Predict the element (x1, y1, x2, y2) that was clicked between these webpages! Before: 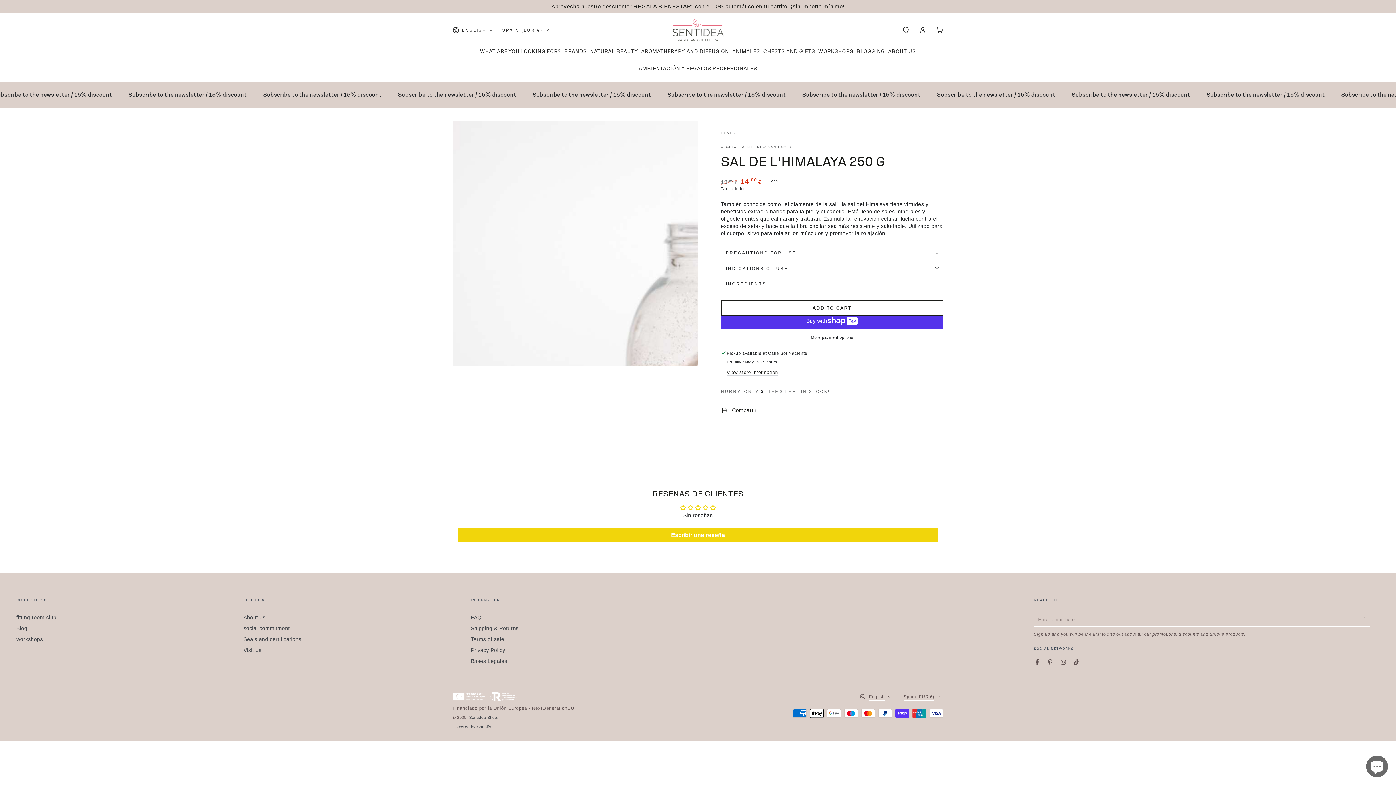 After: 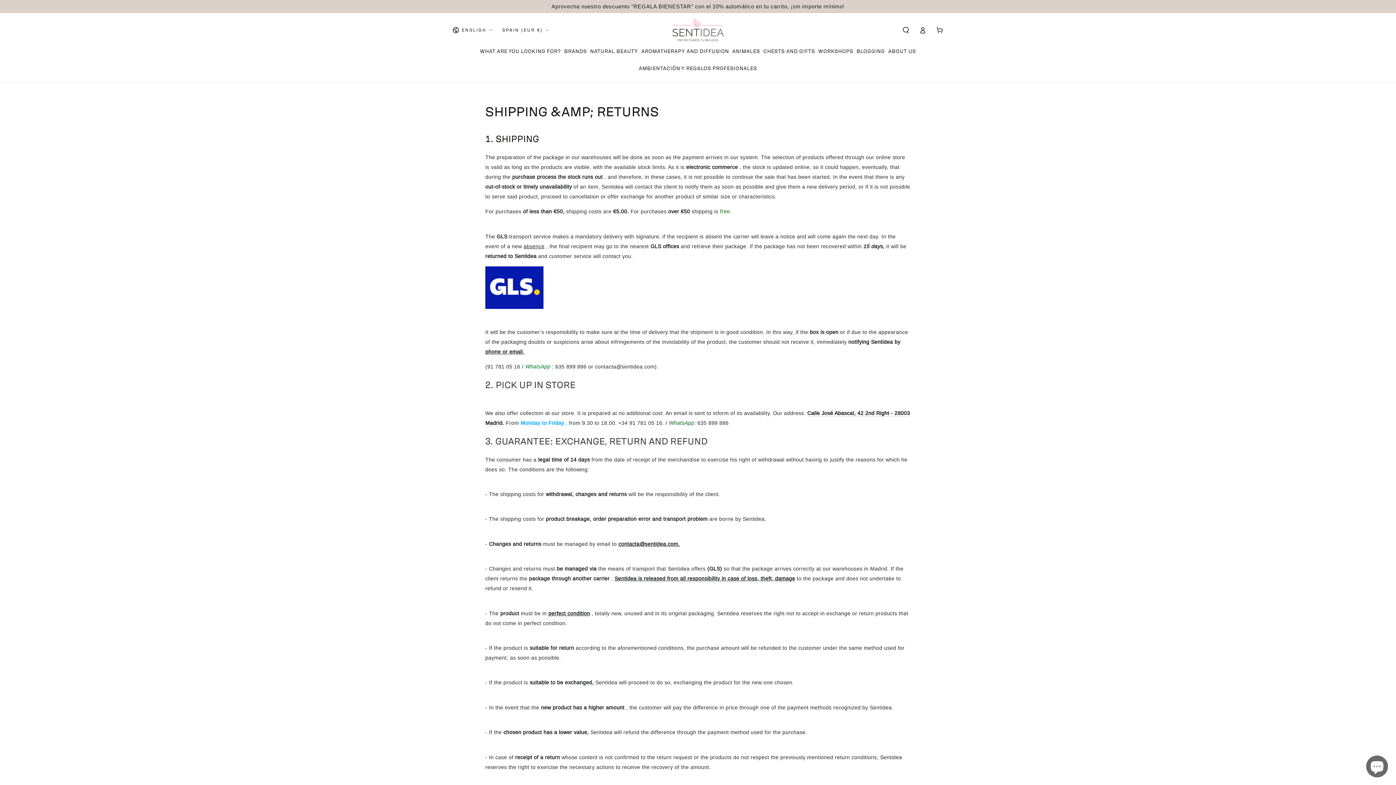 Action: label: Shipping & Returns bbox: (470, 625, 518, 631)